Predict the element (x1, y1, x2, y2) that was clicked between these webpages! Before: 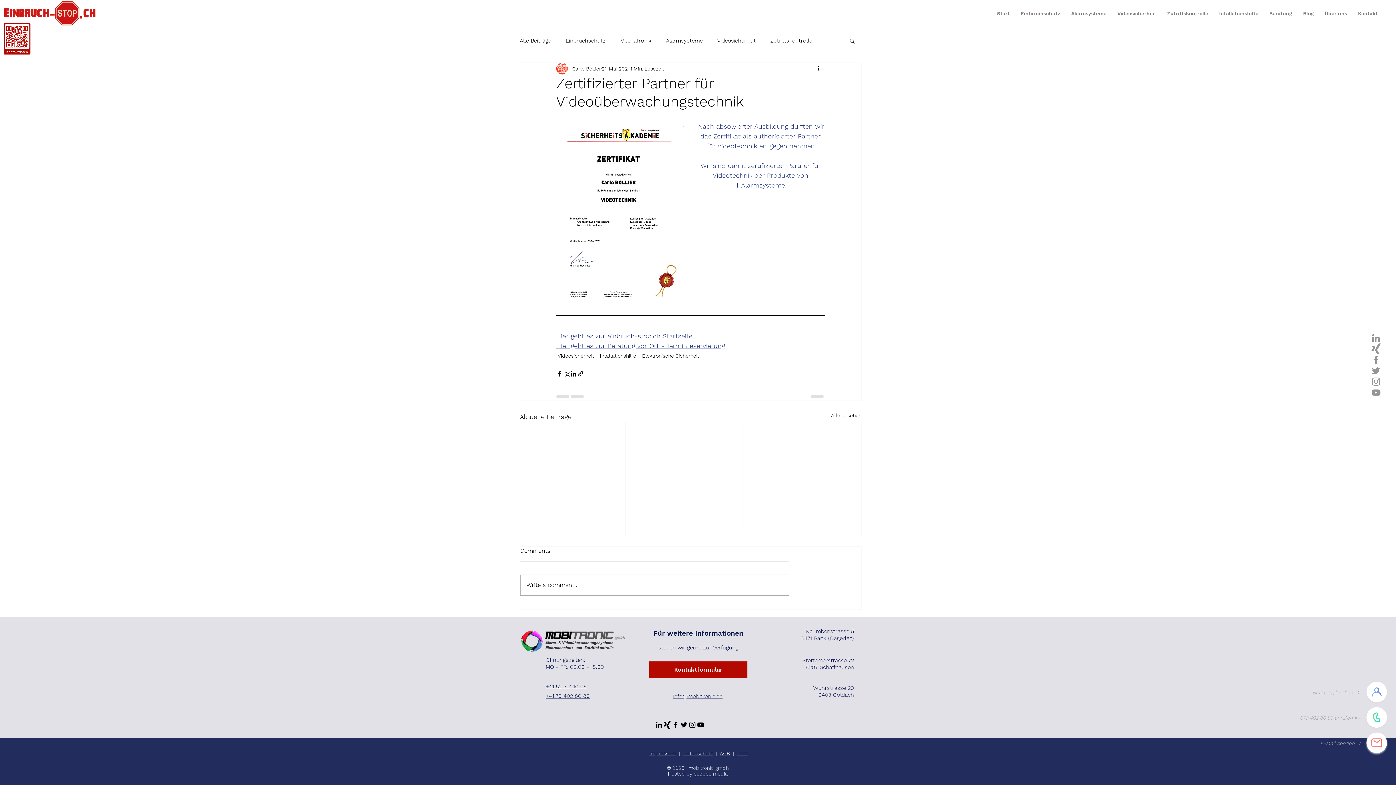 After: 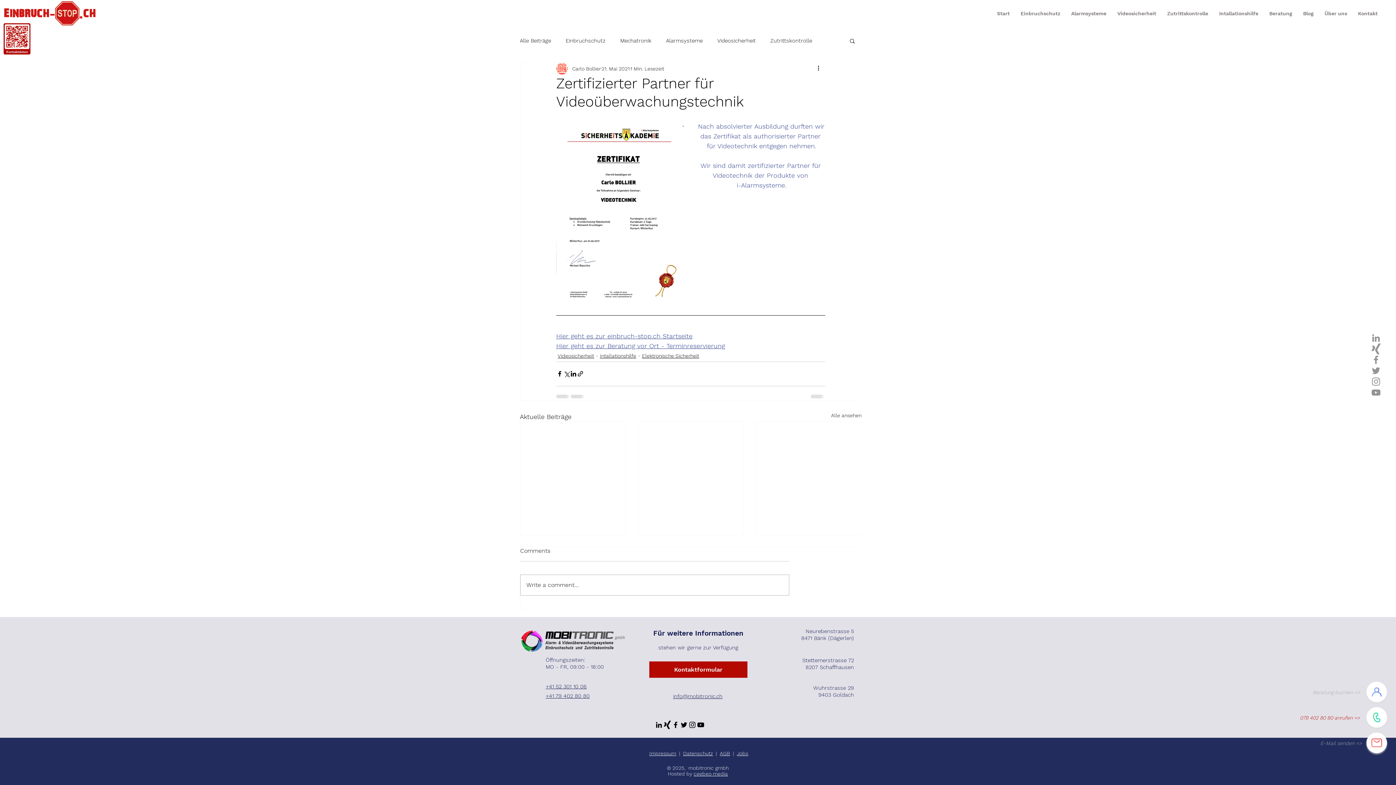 Action: label: 079 402 80 80 anrufen => bbox: (1293, 710, 1367, 725)